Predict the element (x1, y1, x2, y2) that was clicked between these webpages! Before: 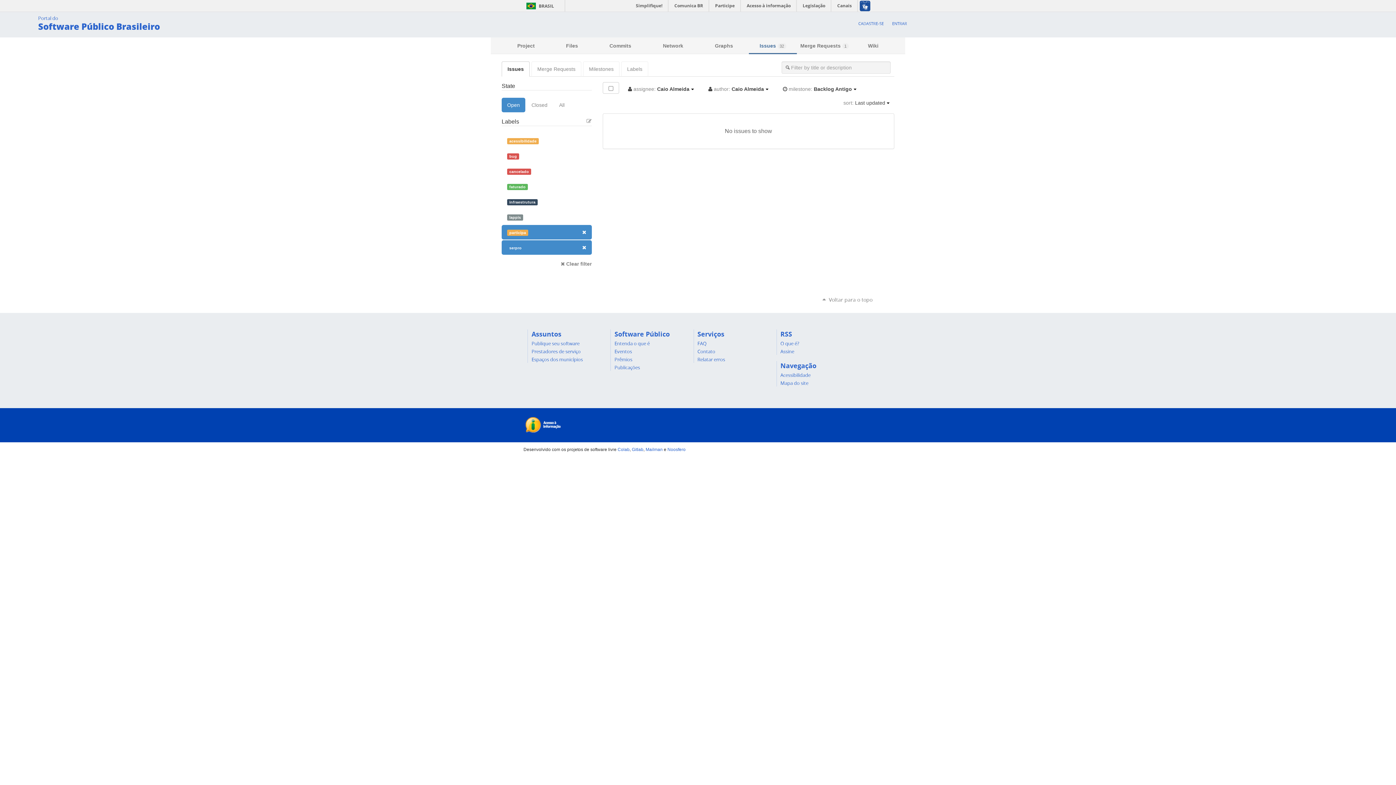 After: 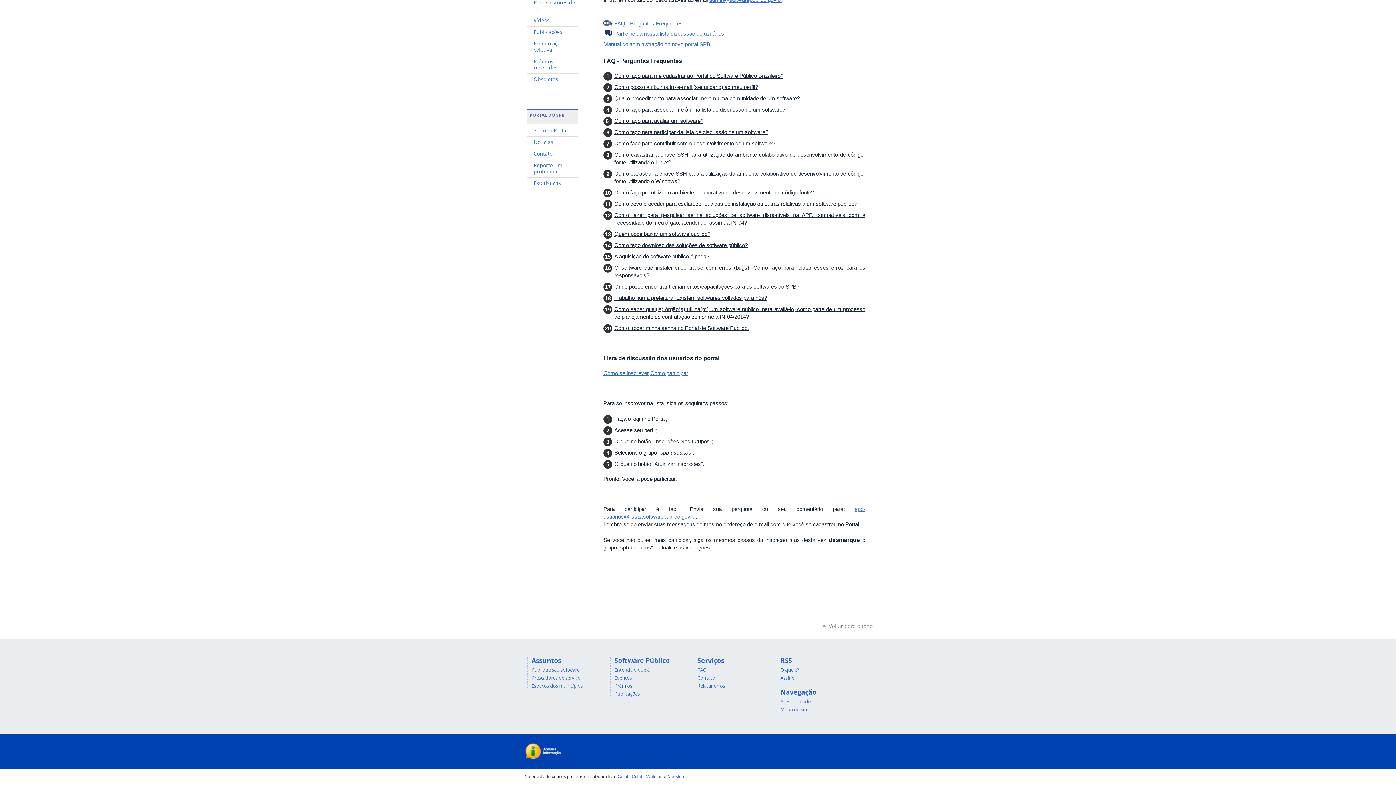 Action: label: FAQ bbox: (697, 340, 706, 346)